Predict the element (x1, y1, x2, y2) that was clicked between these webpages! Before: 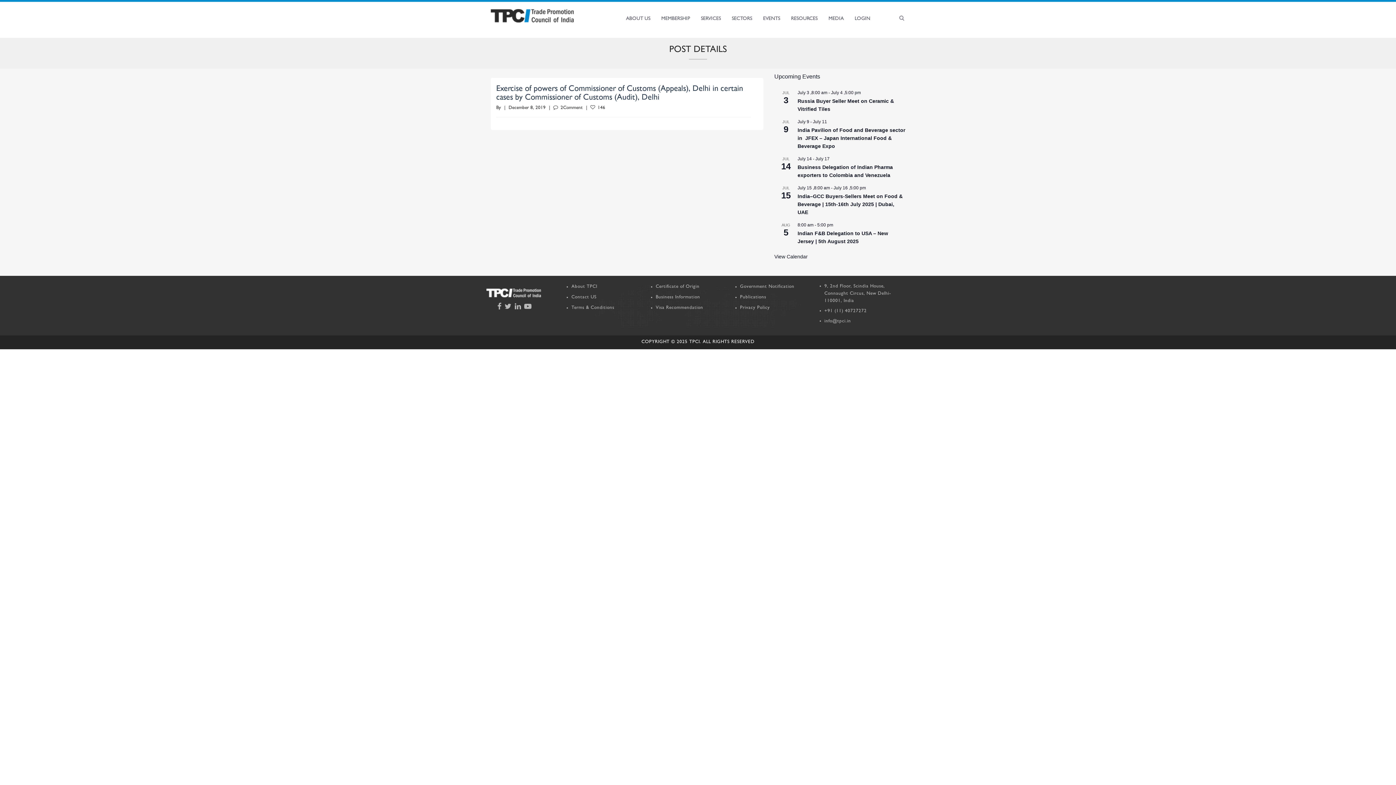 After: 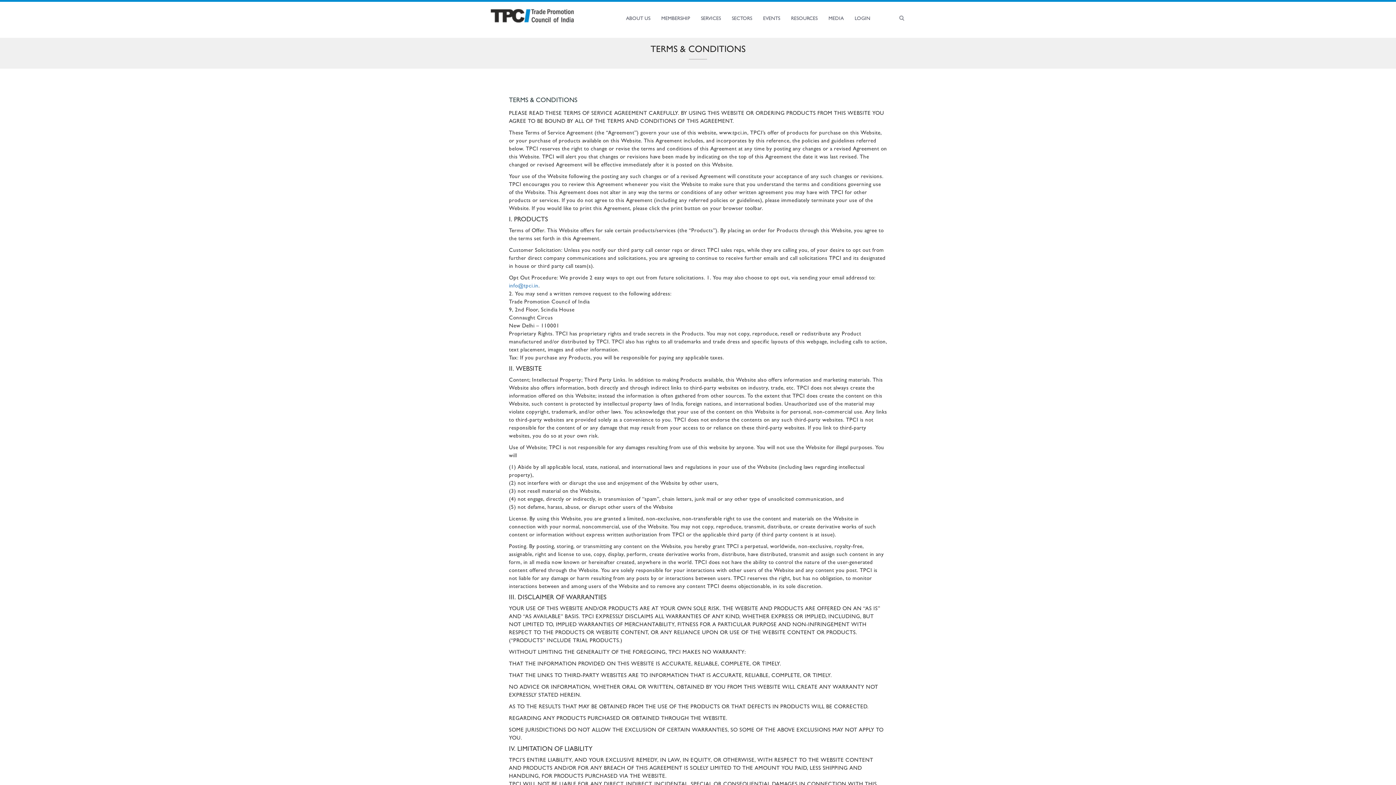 Action: label: Terms & Conditions bbox: (571, 305, 614, 310)